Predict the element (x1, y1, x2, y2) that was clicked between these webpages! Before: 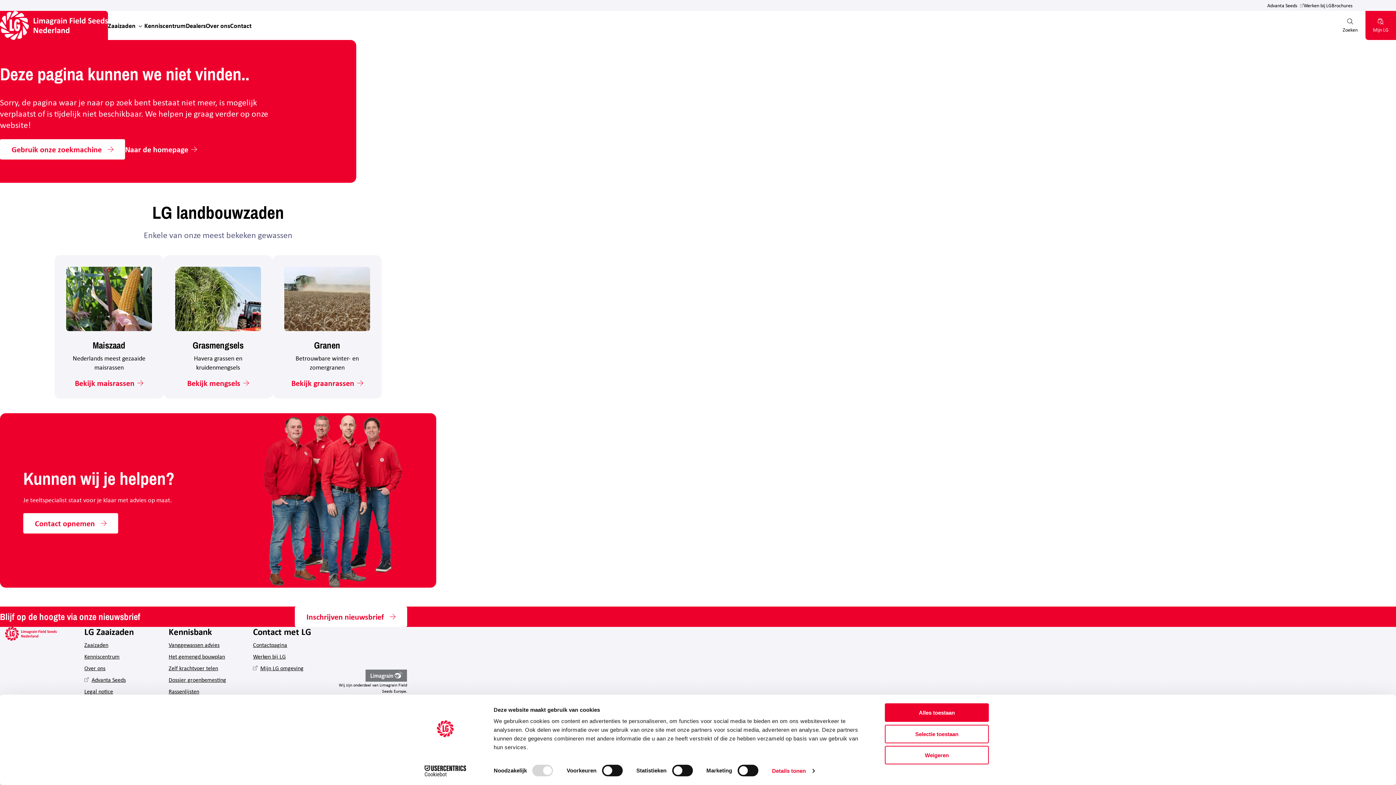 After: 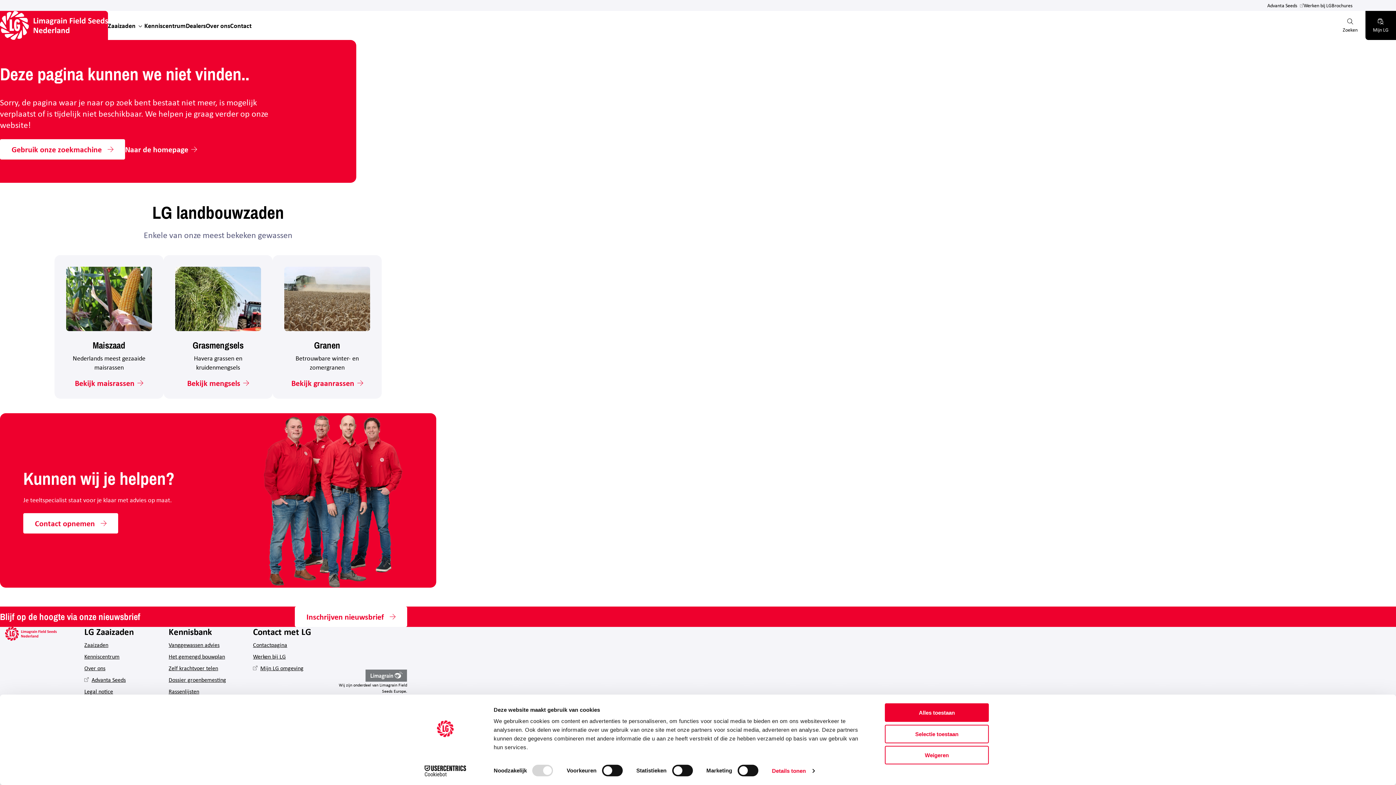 Action: label: Mijn LG bbox: (1365, 10, 1396, 40)